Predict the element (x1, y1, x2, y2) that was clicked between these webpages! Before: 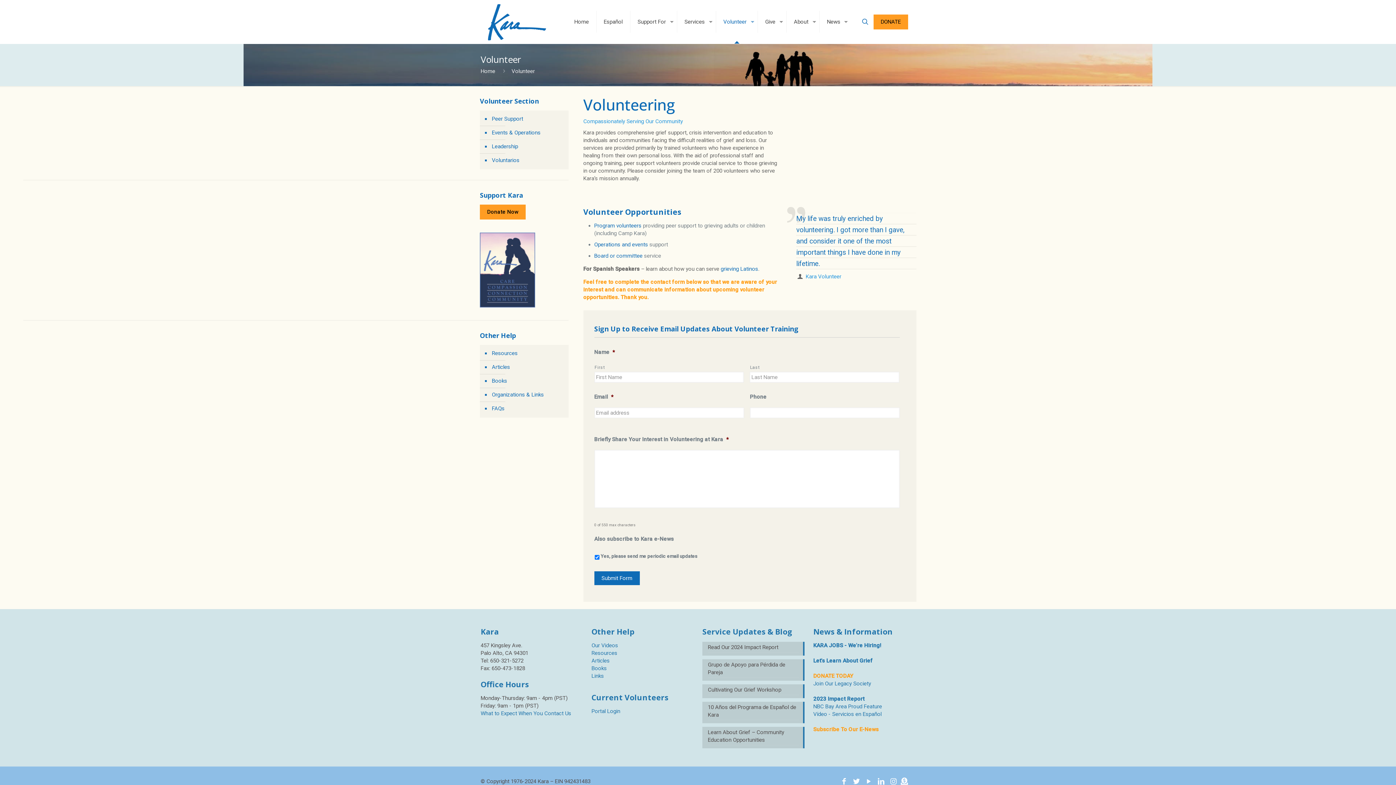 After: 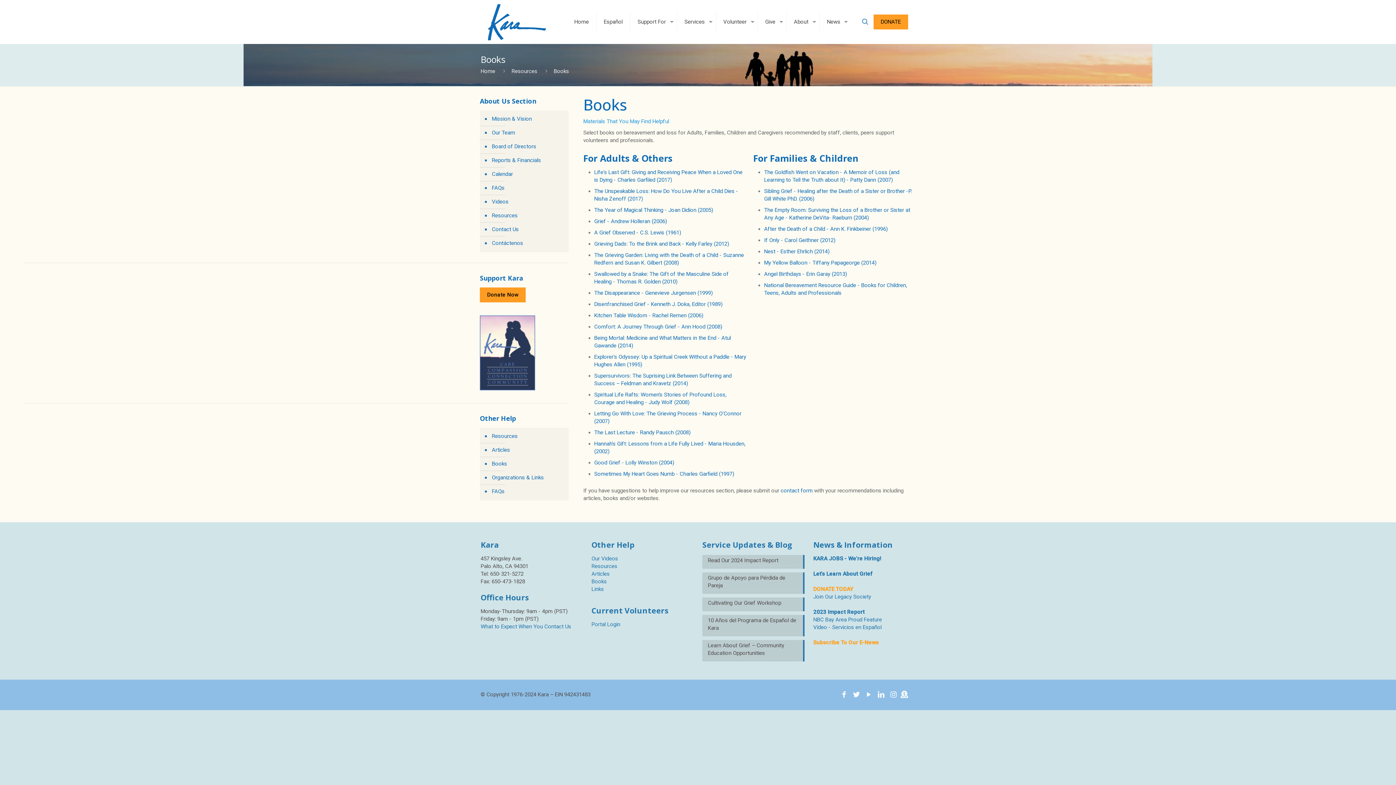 Action: label: Books bbox: (591, 665, 606, 671)